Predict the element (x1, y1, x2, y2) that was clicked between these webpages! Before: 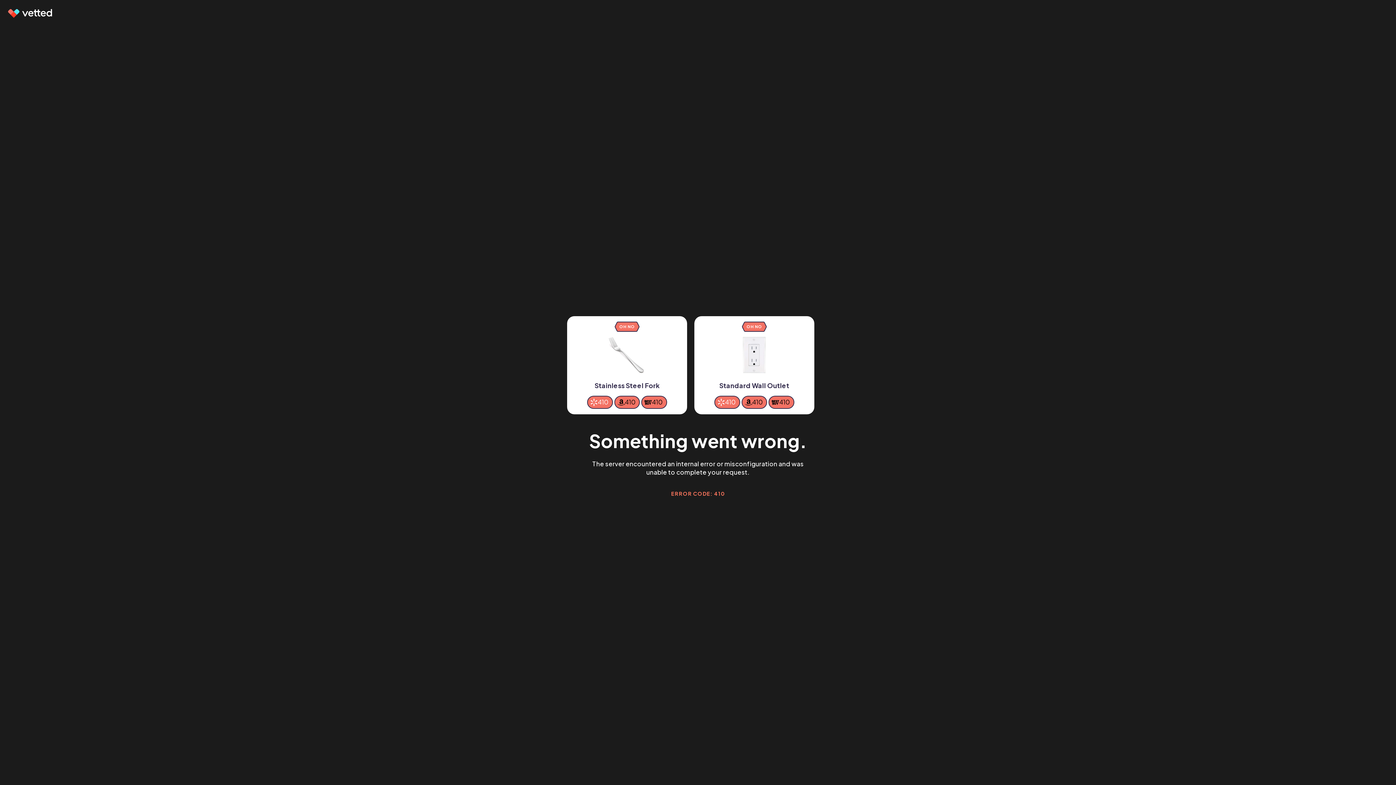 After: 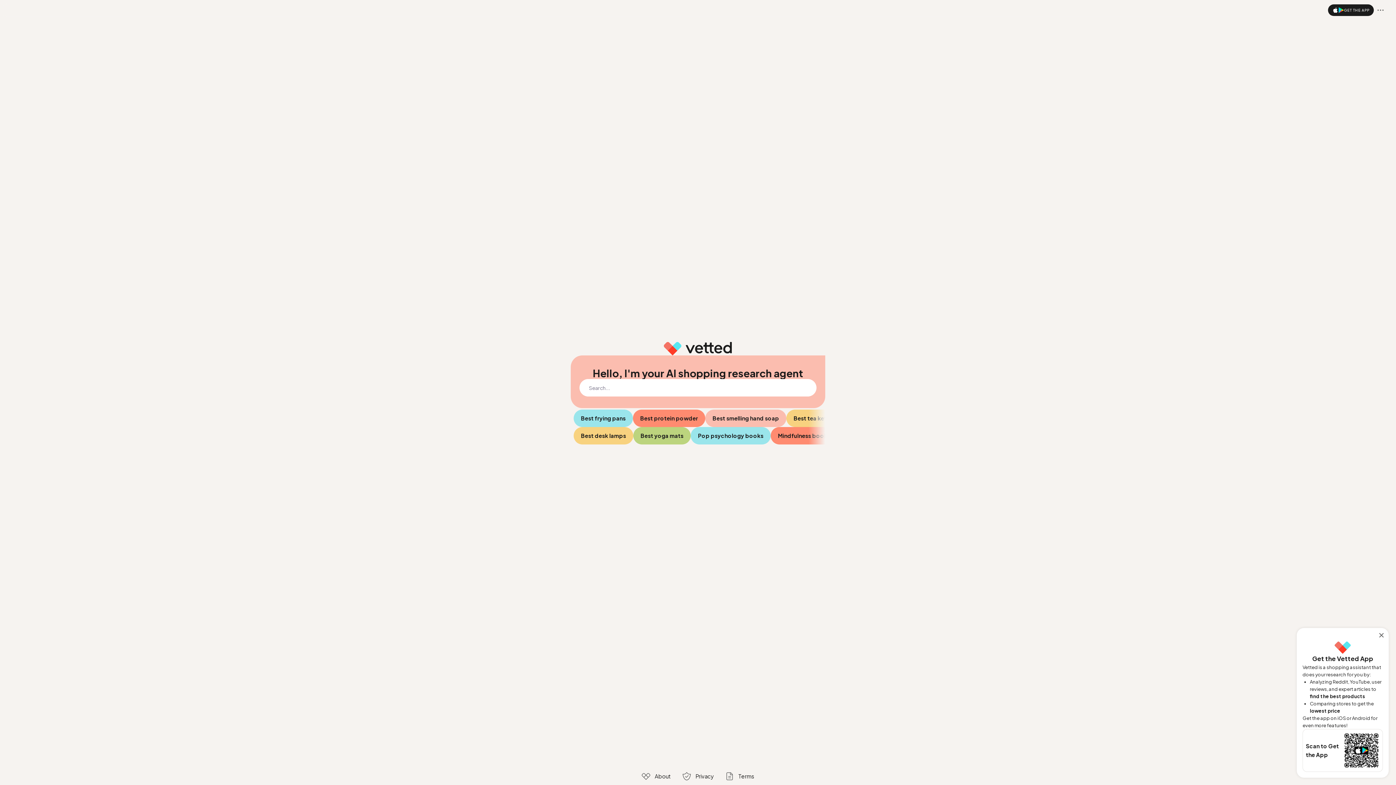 Action: bbox: (7, 9, 53, 17)